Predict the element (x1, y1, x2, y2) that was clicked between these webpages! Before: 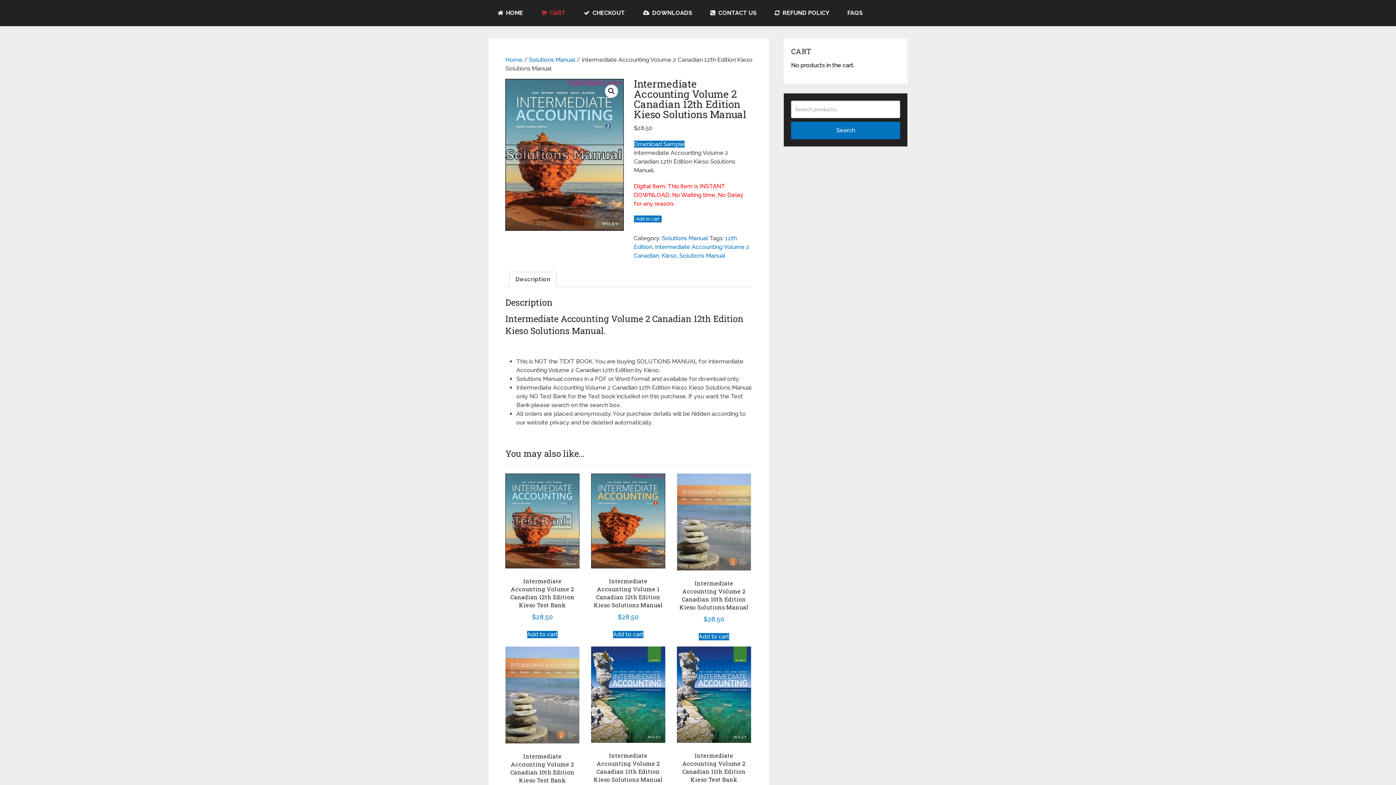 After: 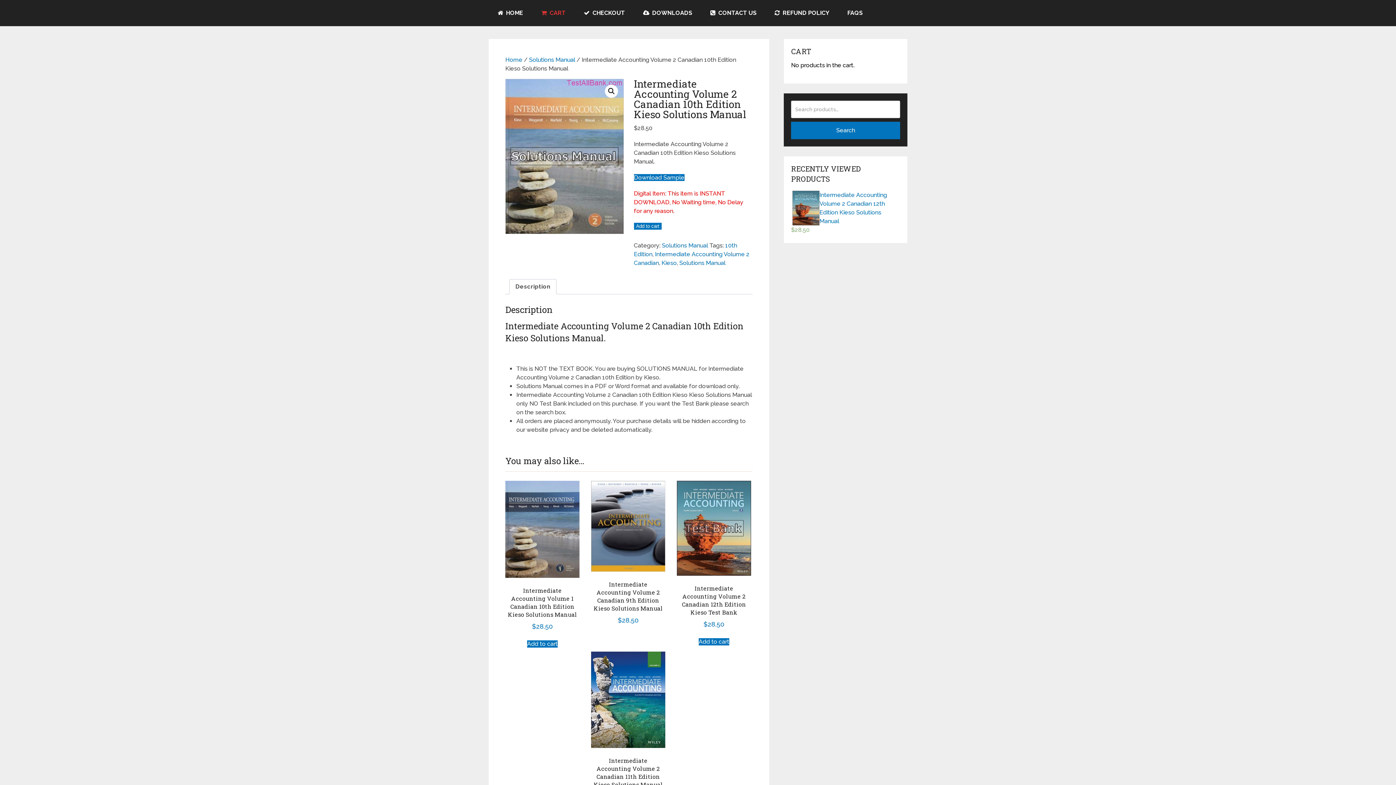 Action: bbox: (677, 473, 751, 624) label: Intermediate Accounting Volume 2 Canadian 10th Edition Kieso Solutions Manual
$28.50